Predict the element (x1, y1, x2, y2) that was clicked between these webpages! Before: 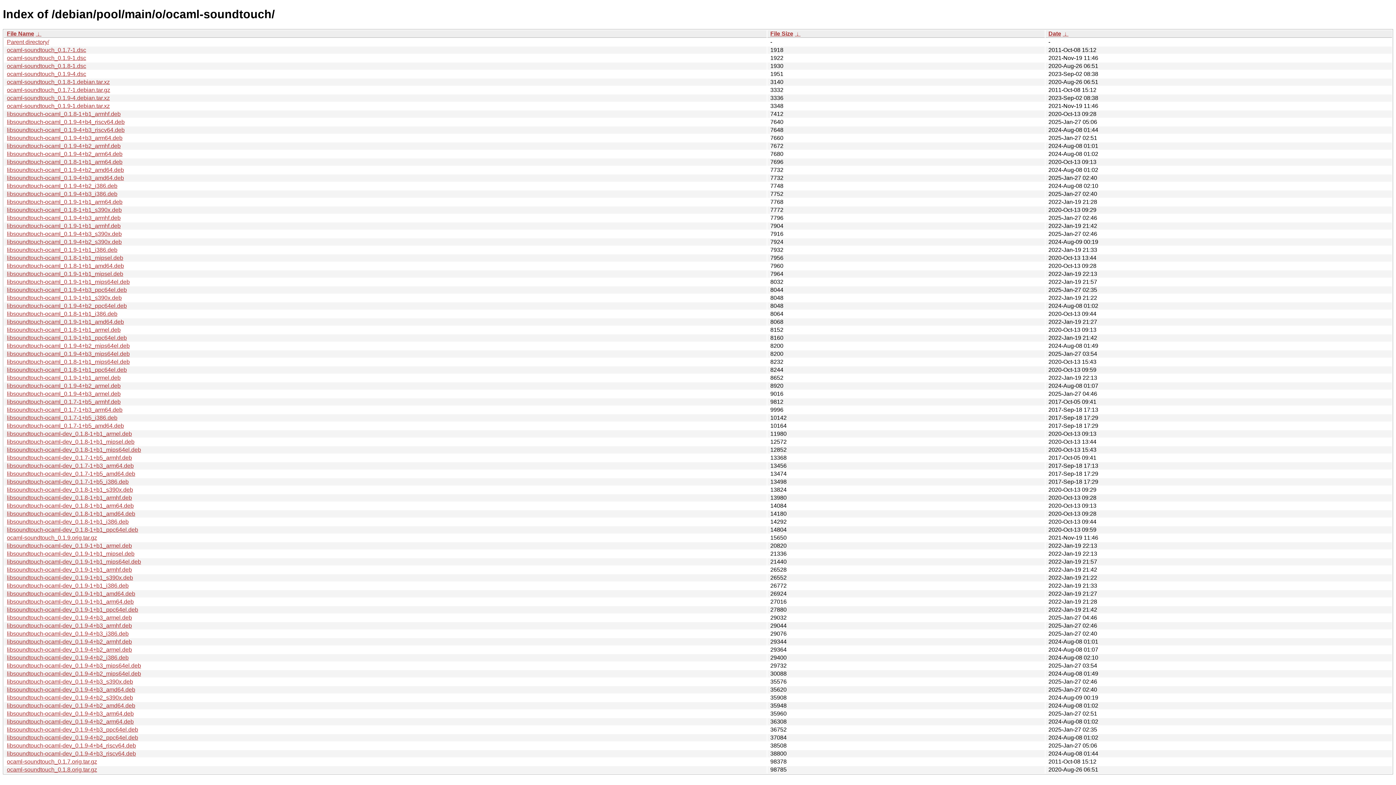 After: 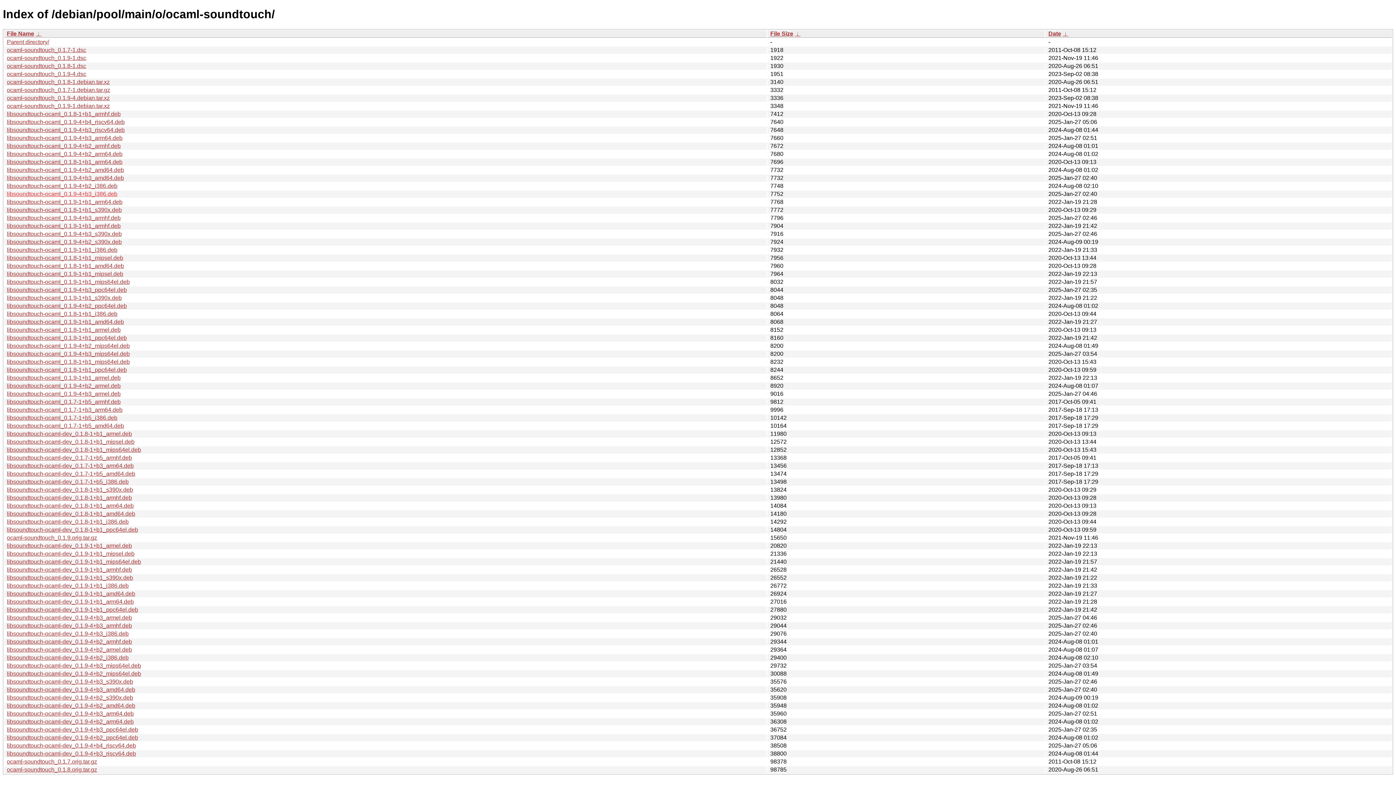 Action: label: libsoundtouch-ocaml_0.1.9-4+b3_i386.deb bbox: (6, 190, 117, 197)